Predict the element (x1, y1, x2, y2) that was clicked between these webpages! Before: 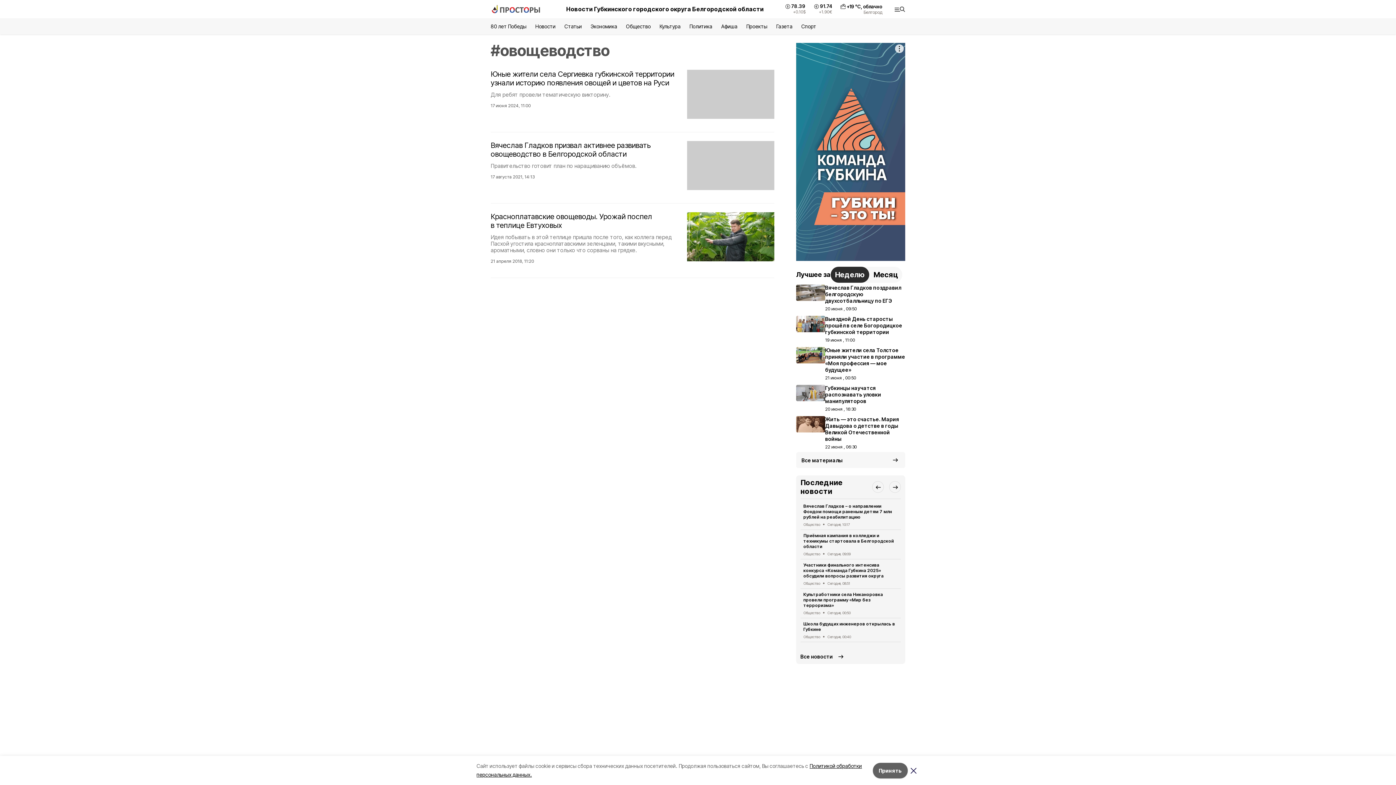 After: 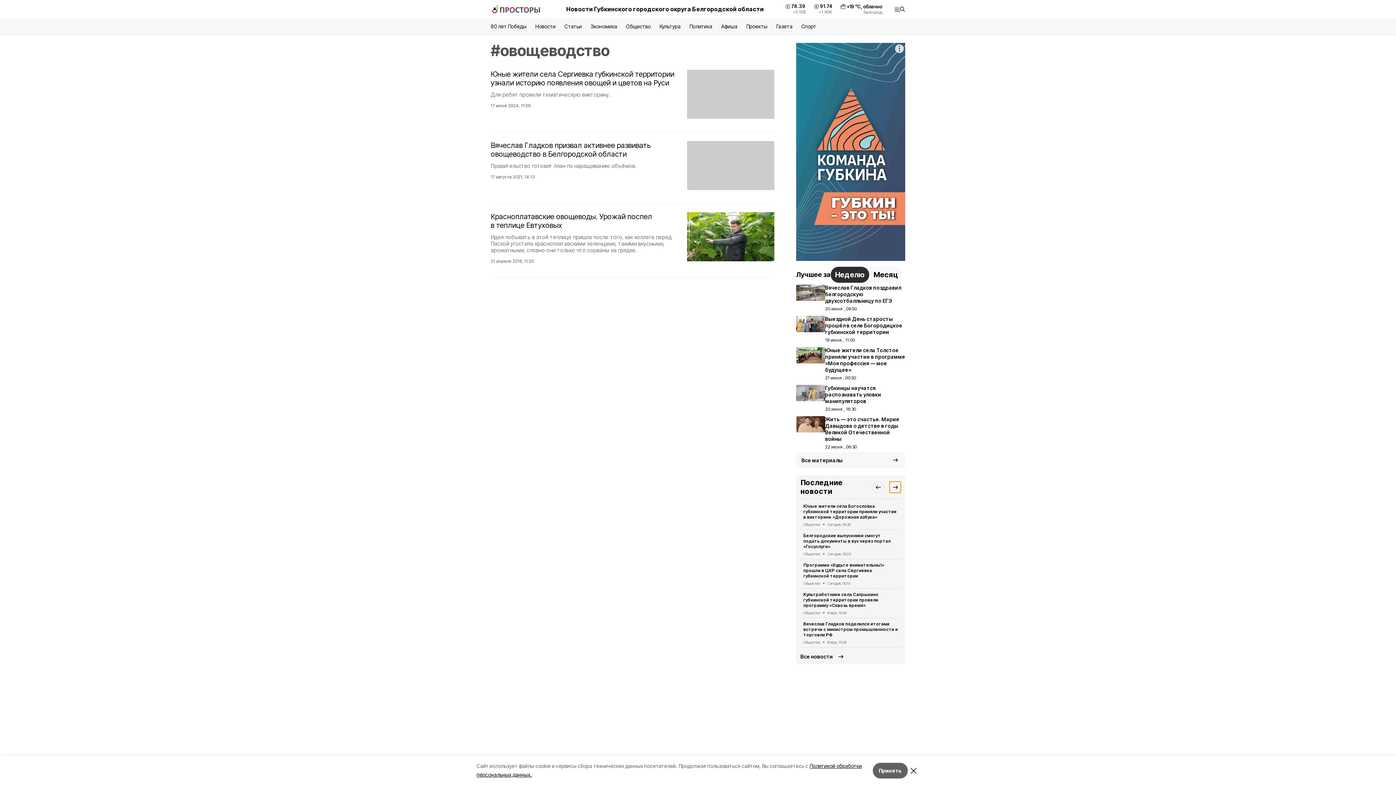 Action: bbox: (889, 481, 901, 493) label: Next slide